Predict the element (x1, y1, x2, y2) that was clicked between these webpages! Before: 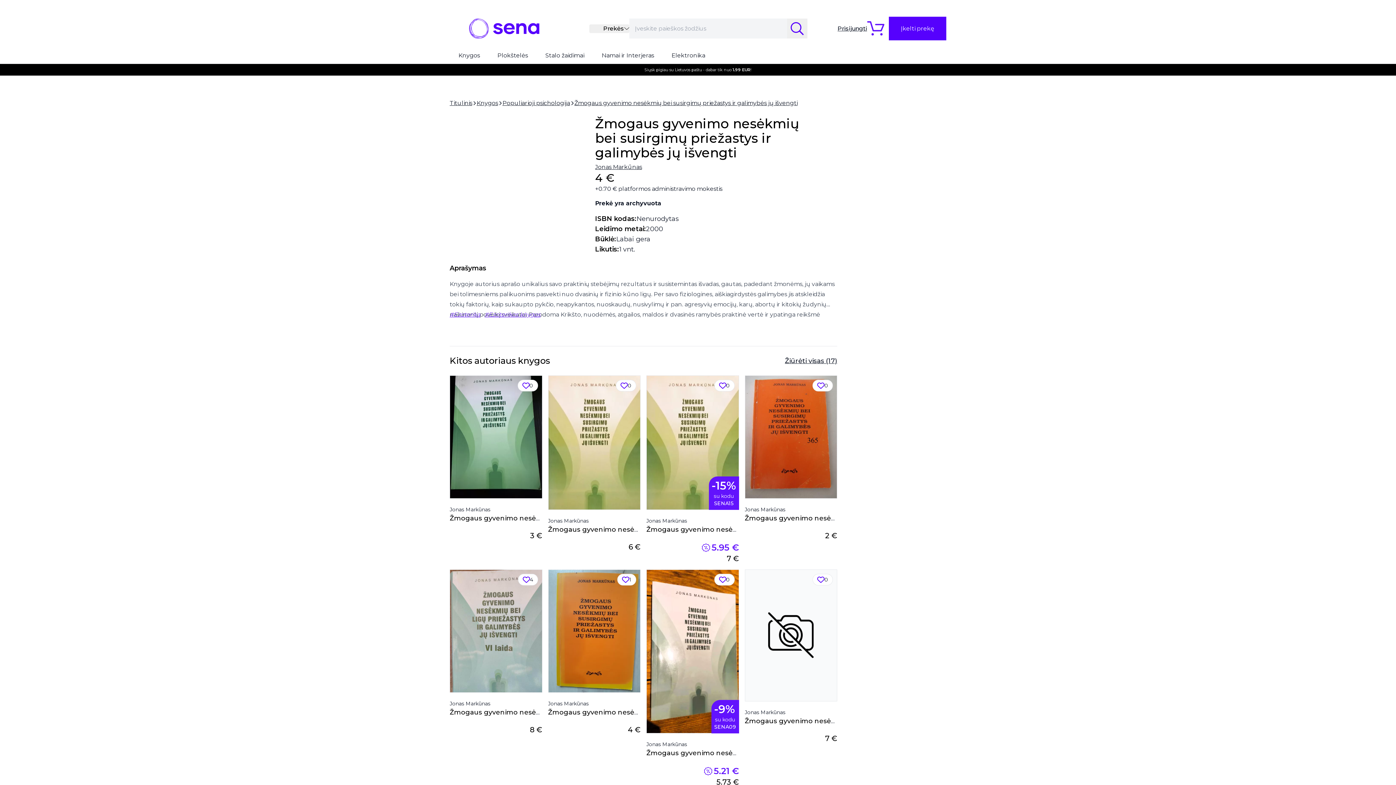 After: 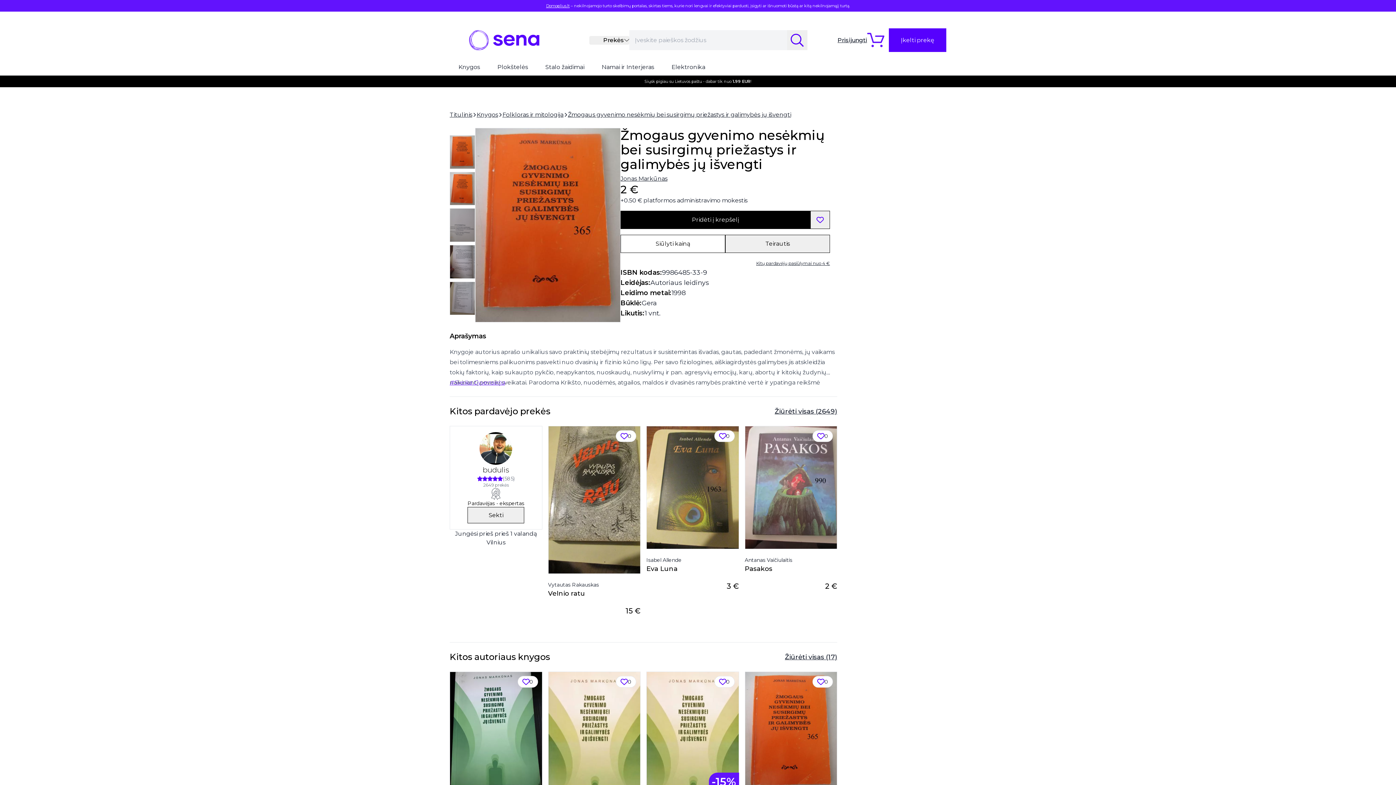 Action: bbox: (744, 375, 837, 498)